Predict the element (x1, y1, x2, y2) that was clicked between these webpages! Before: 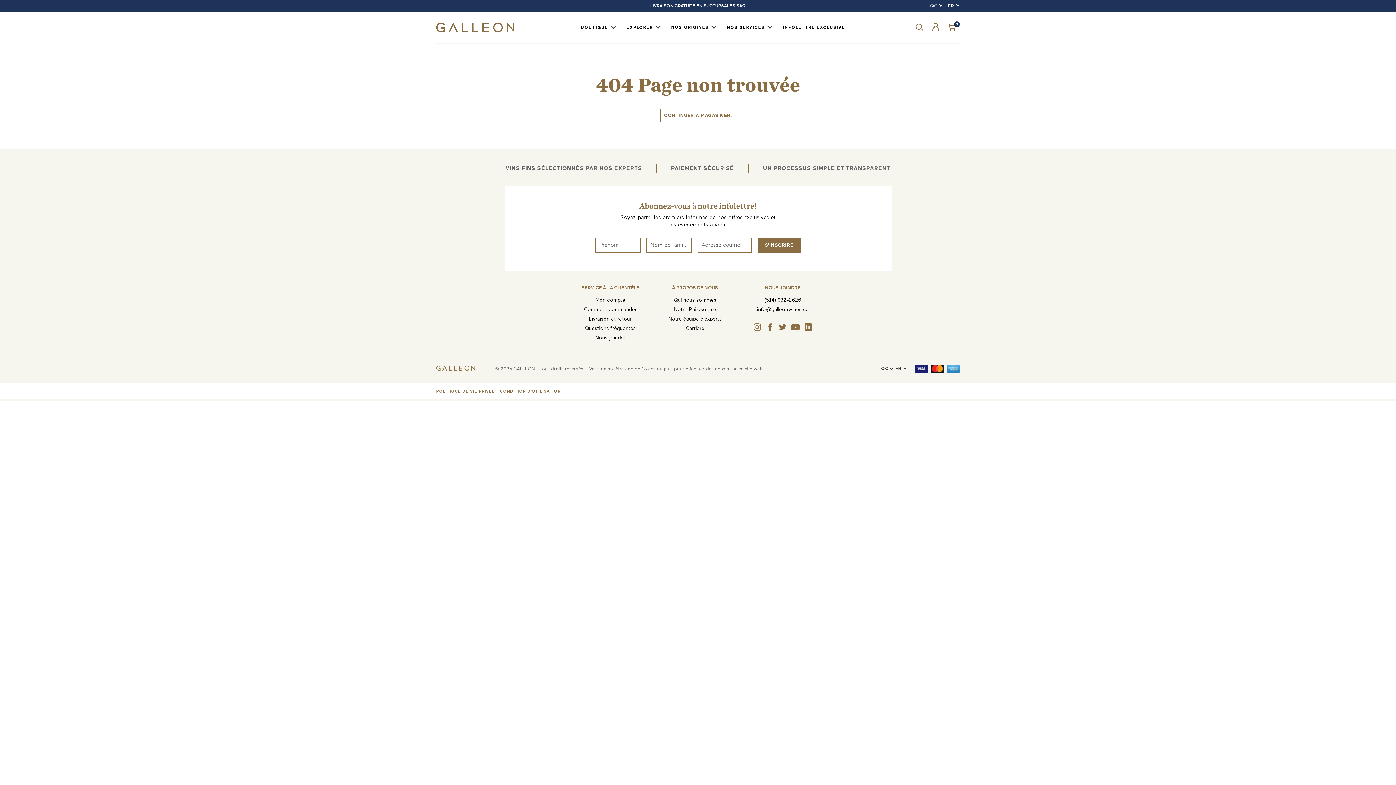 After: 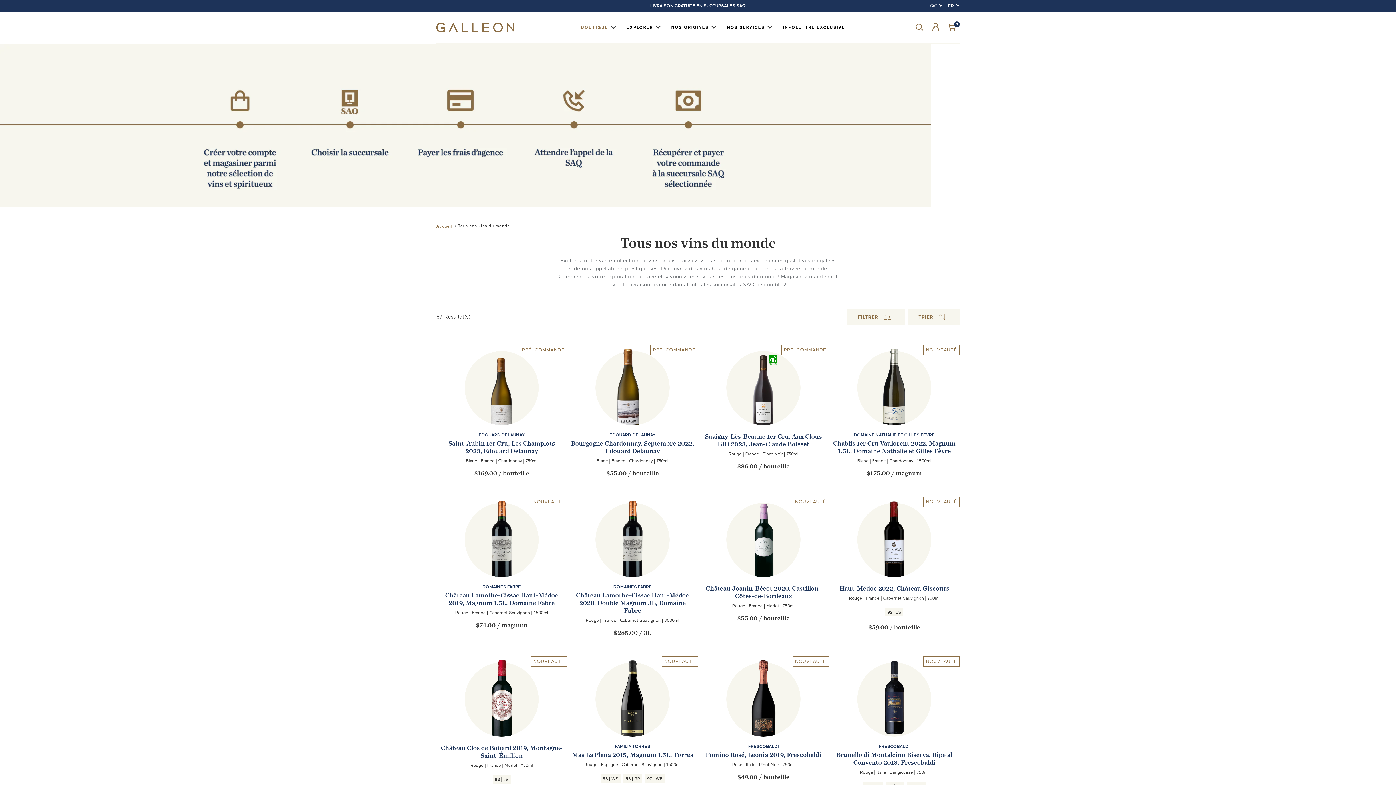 Action: bbox: (576, 11, 621, 43) label: BOUTIQUE